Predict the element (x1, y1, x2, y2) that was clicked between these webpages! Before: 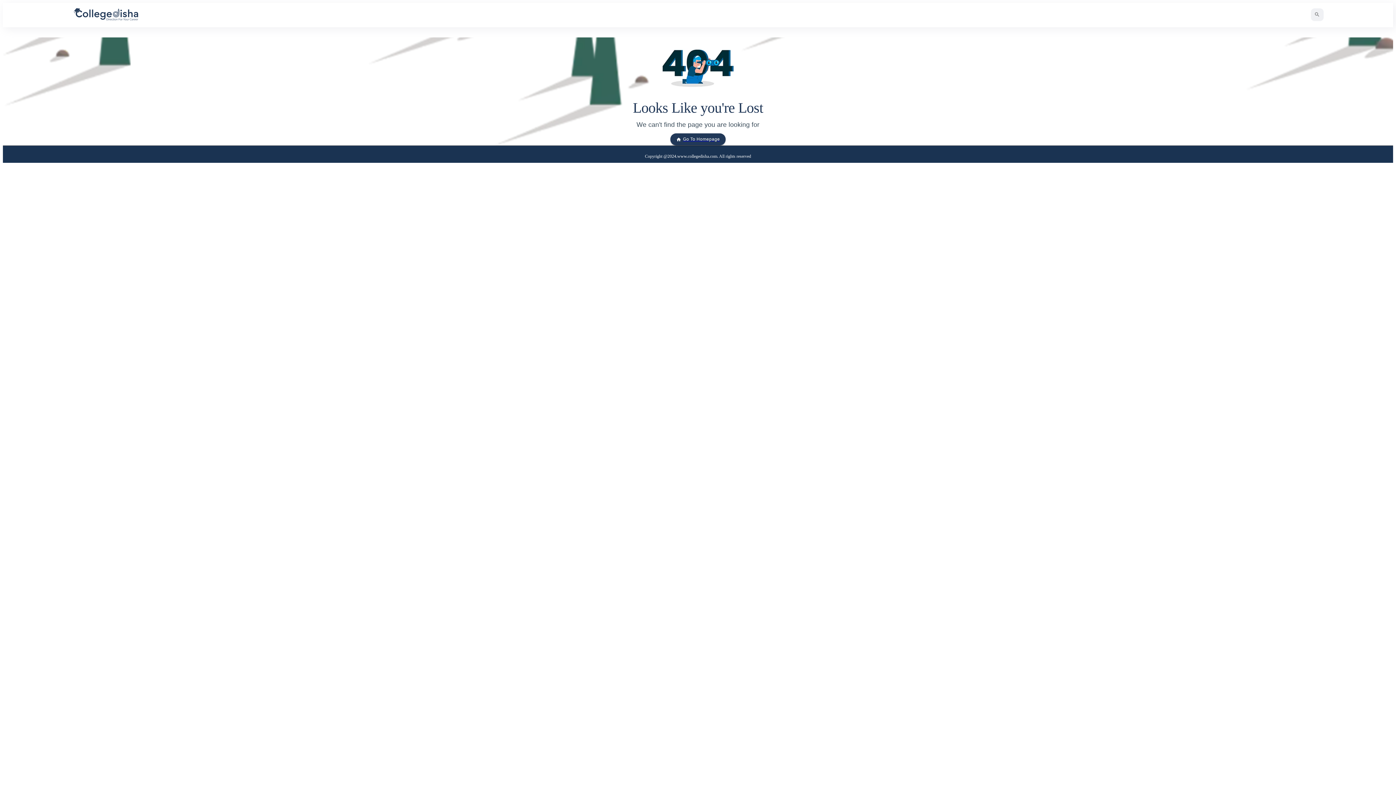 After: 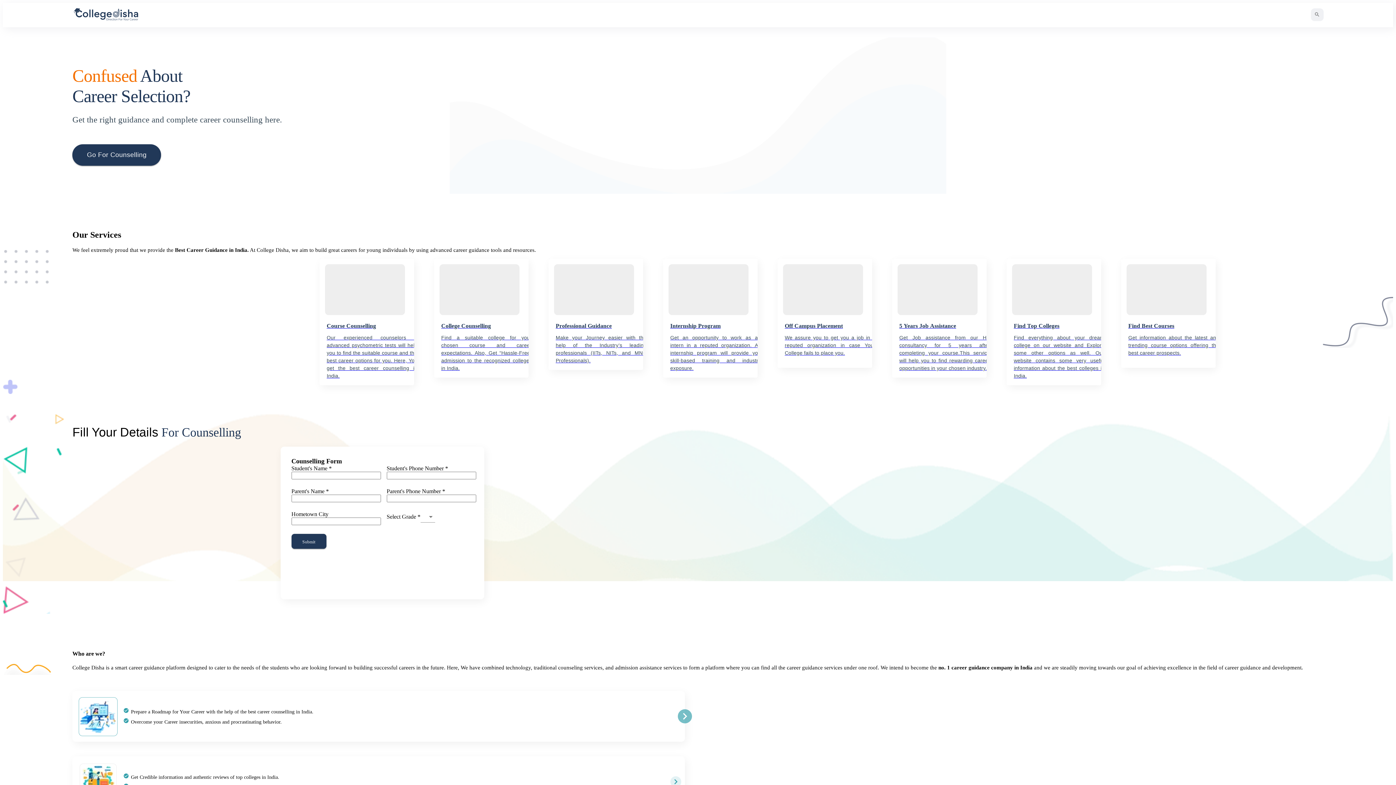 Action: bbox: (670, 135, 725, 142) label: Go To Homepage